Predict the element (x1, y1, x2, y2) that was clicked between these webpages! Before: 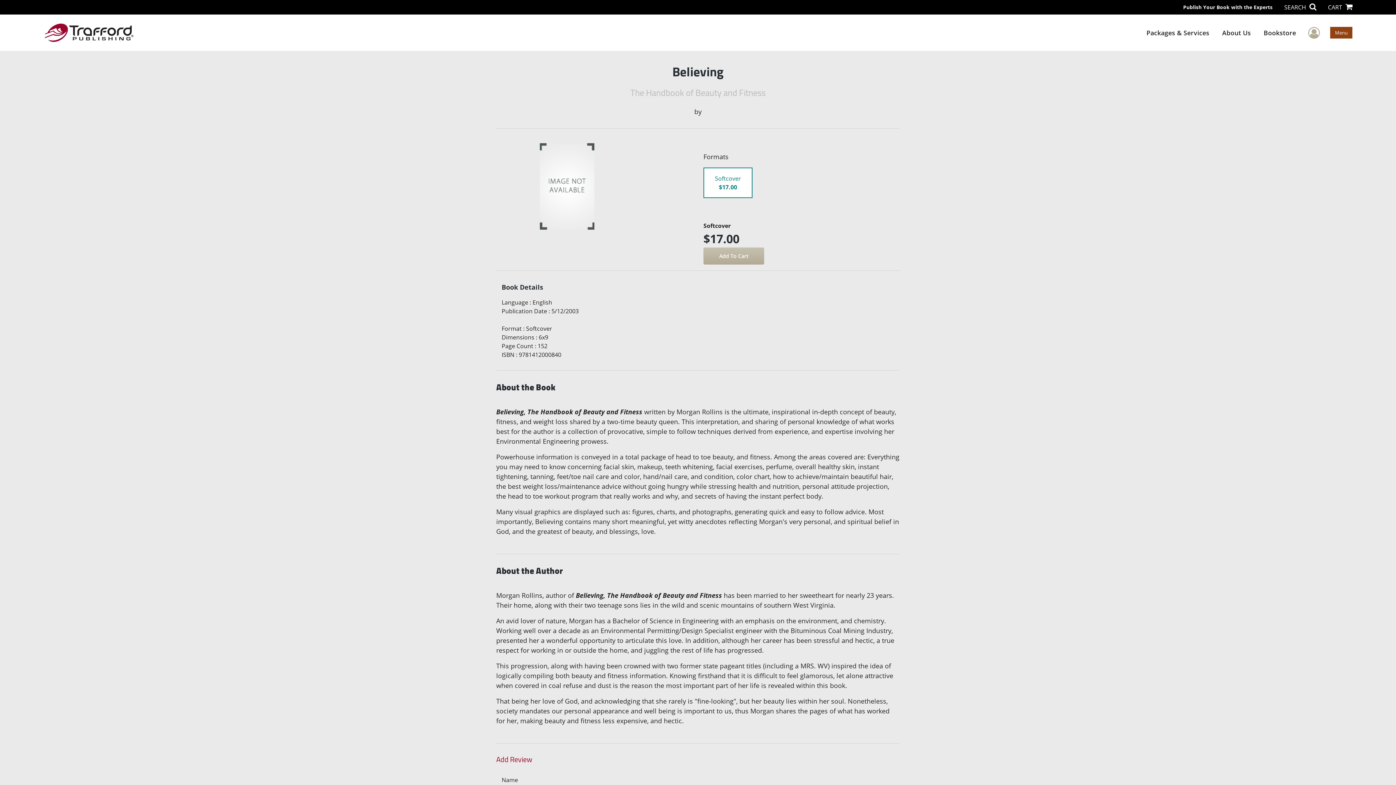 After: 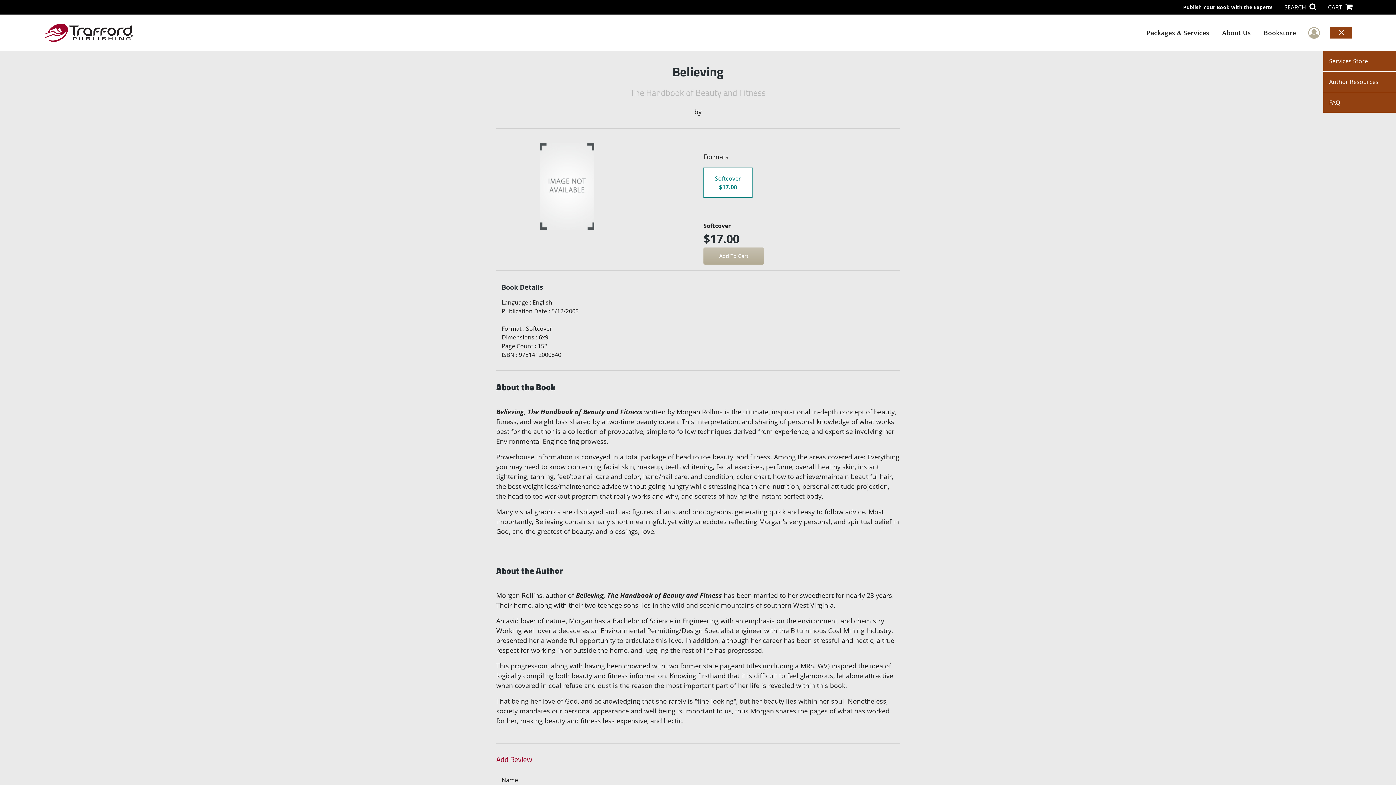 Action: label: Menu bbox: (1330, 26, 1352, 38)